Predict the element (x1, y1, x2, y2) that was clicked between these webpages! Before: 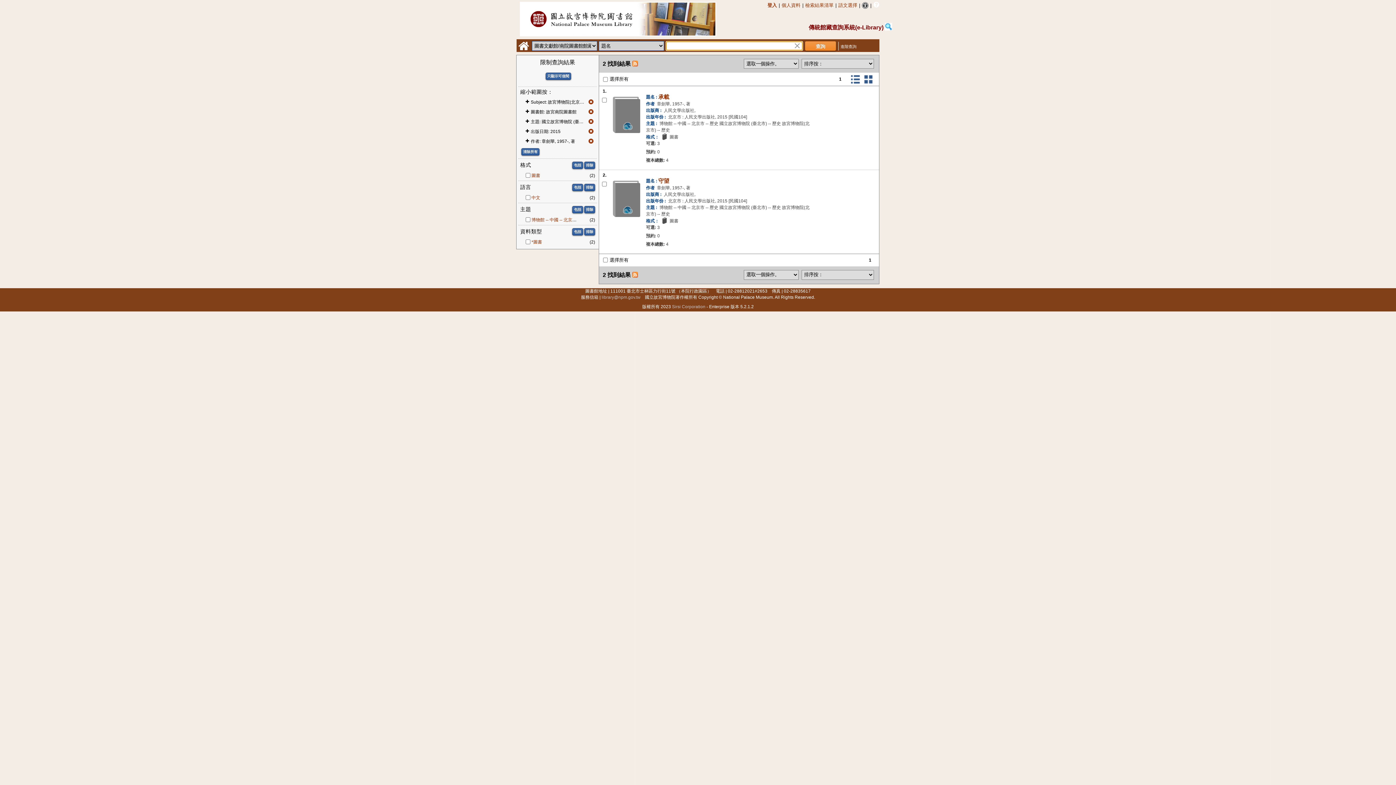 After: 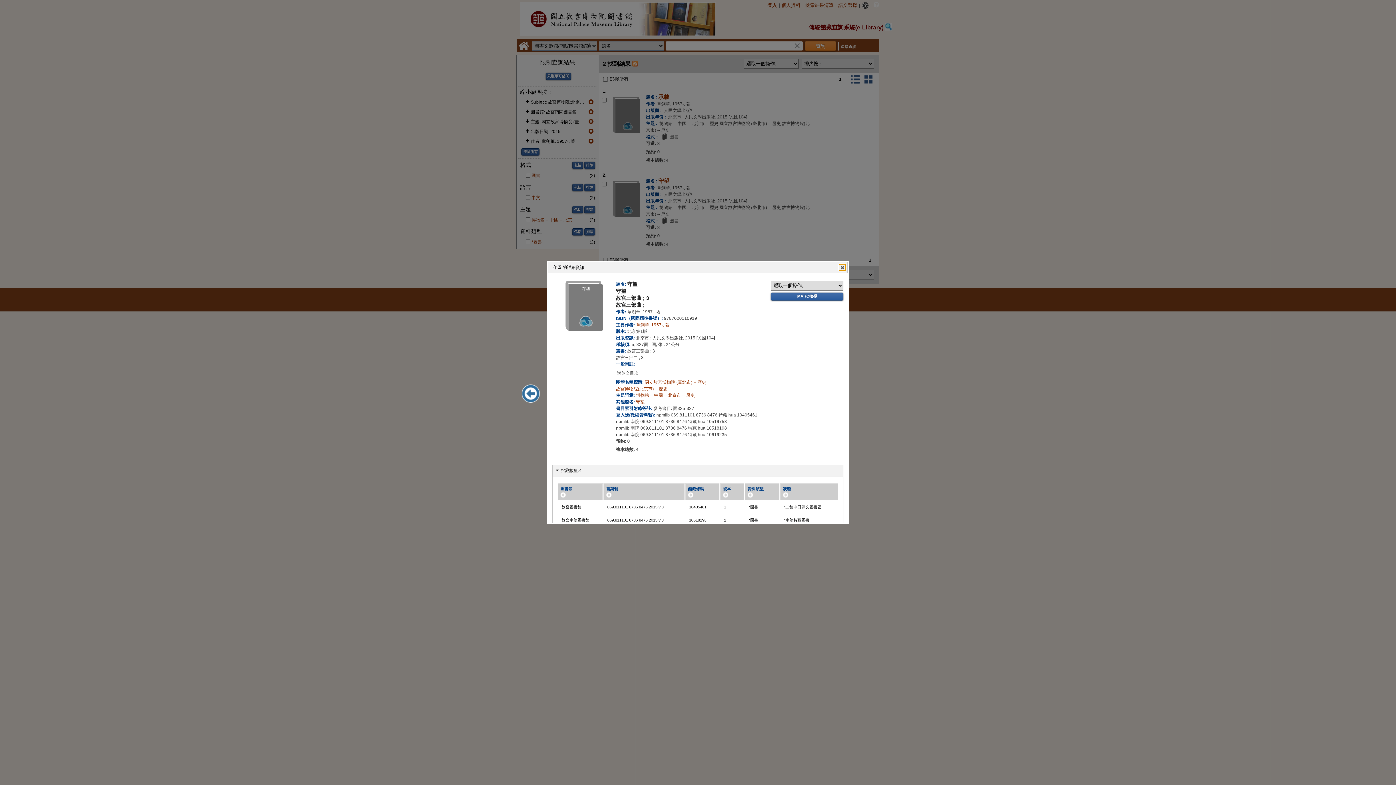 Action: label: 守望 bbox: (658, 177, 669, 183)